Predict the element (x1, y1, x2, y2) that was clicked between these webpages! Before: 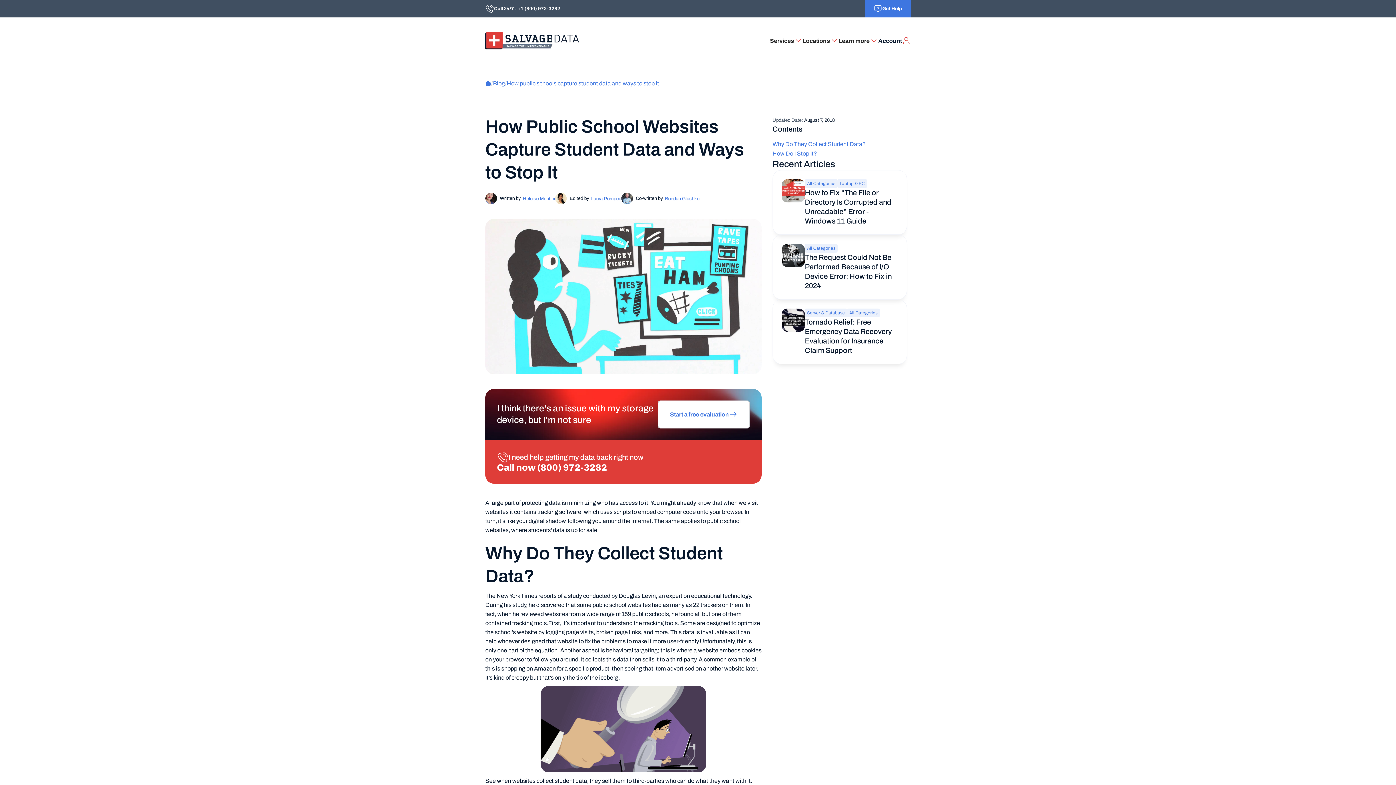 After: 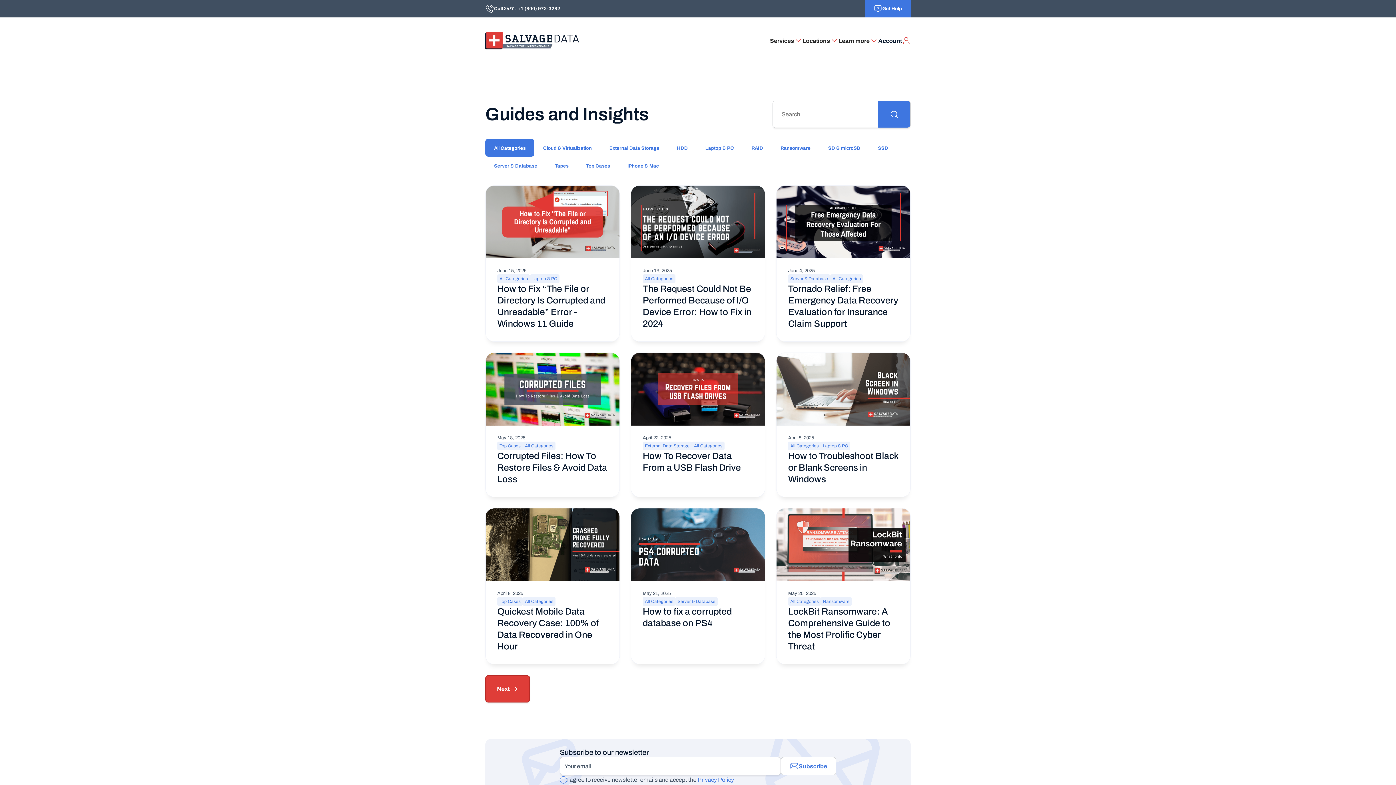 Action: bbox: (805, 244, 837, 252) label: All Categories